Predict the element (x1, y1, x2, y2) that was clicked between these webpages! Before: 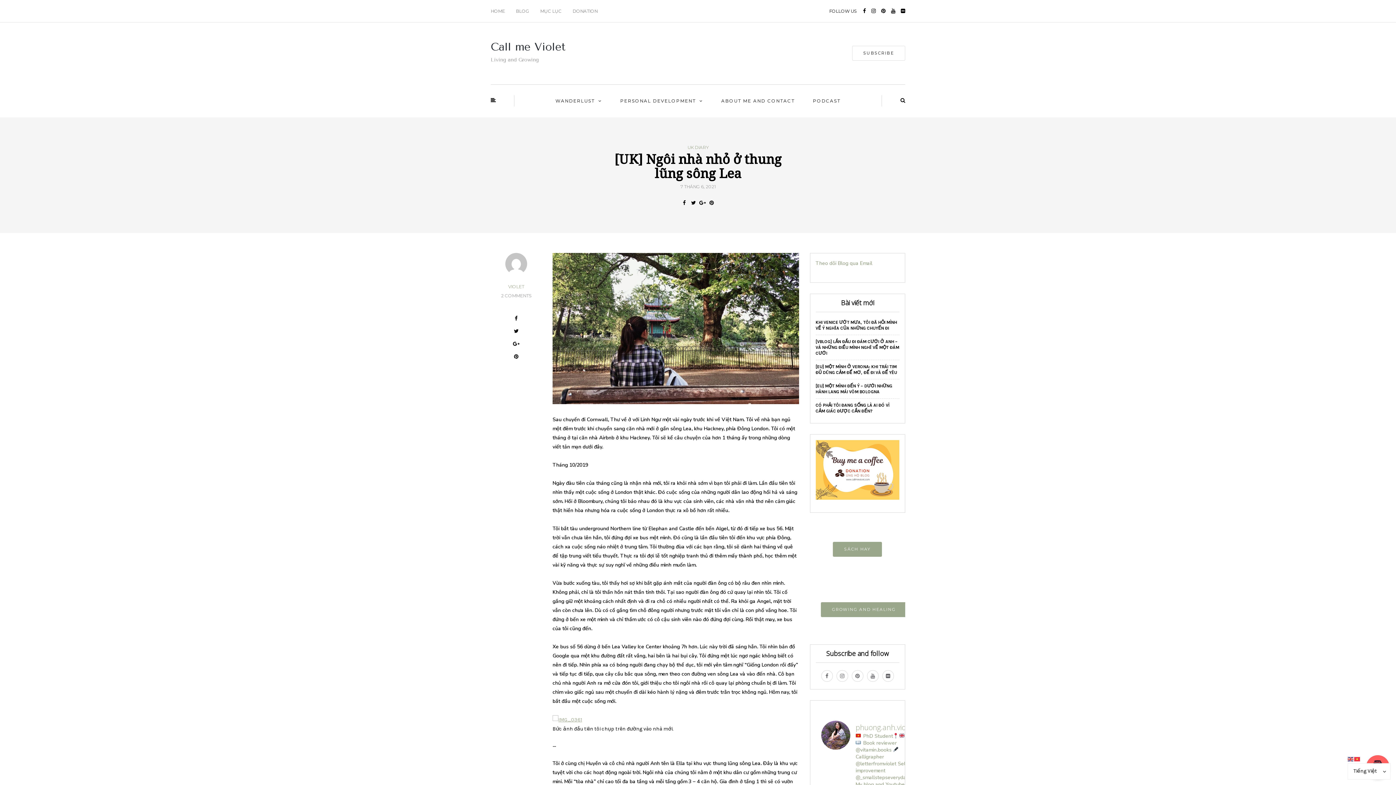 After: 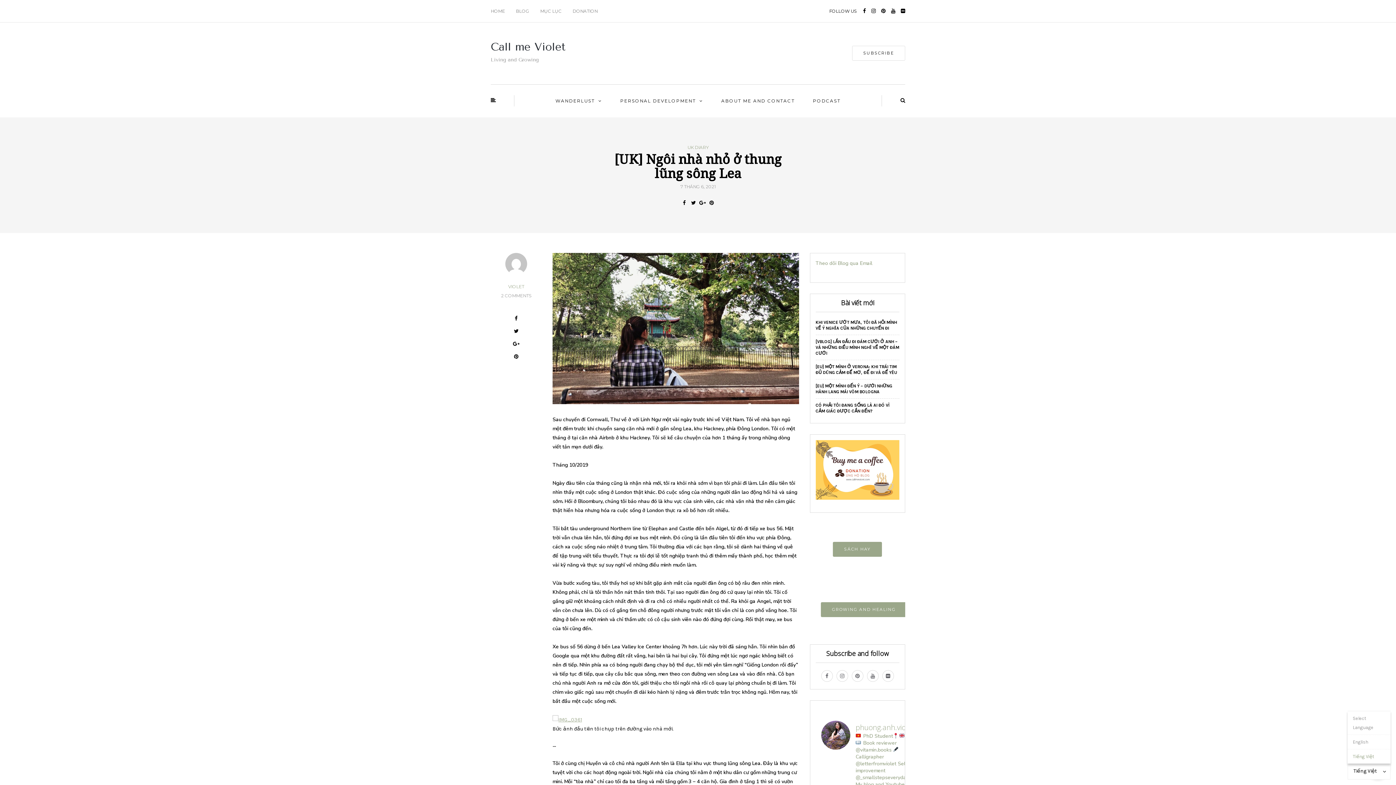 Action: label: Tiếng Việt bbox: (1348, 763, 1390, 780)